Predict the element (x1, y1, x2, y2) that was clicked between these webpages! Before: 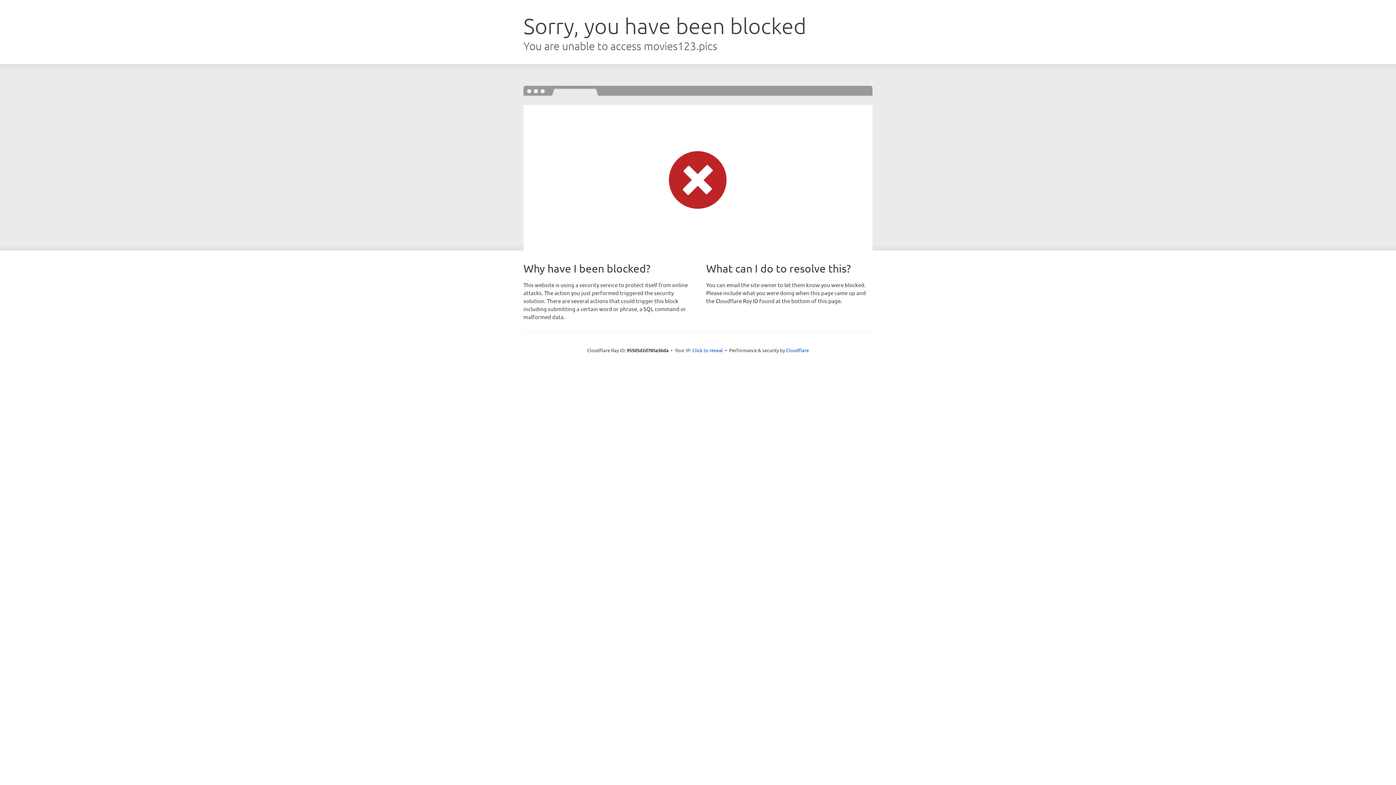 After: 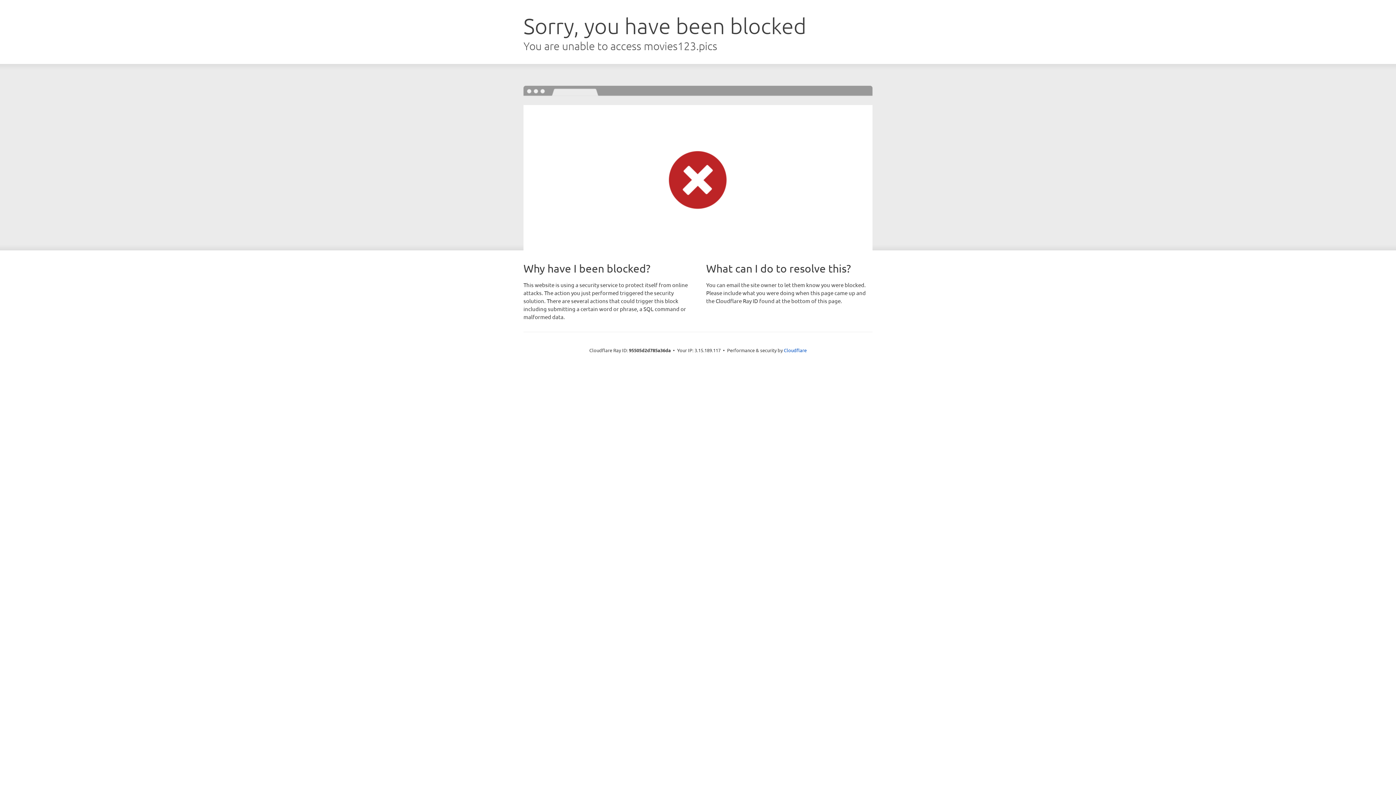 Action: label: Click to reveal bbox: (692, 346, 723, 353)